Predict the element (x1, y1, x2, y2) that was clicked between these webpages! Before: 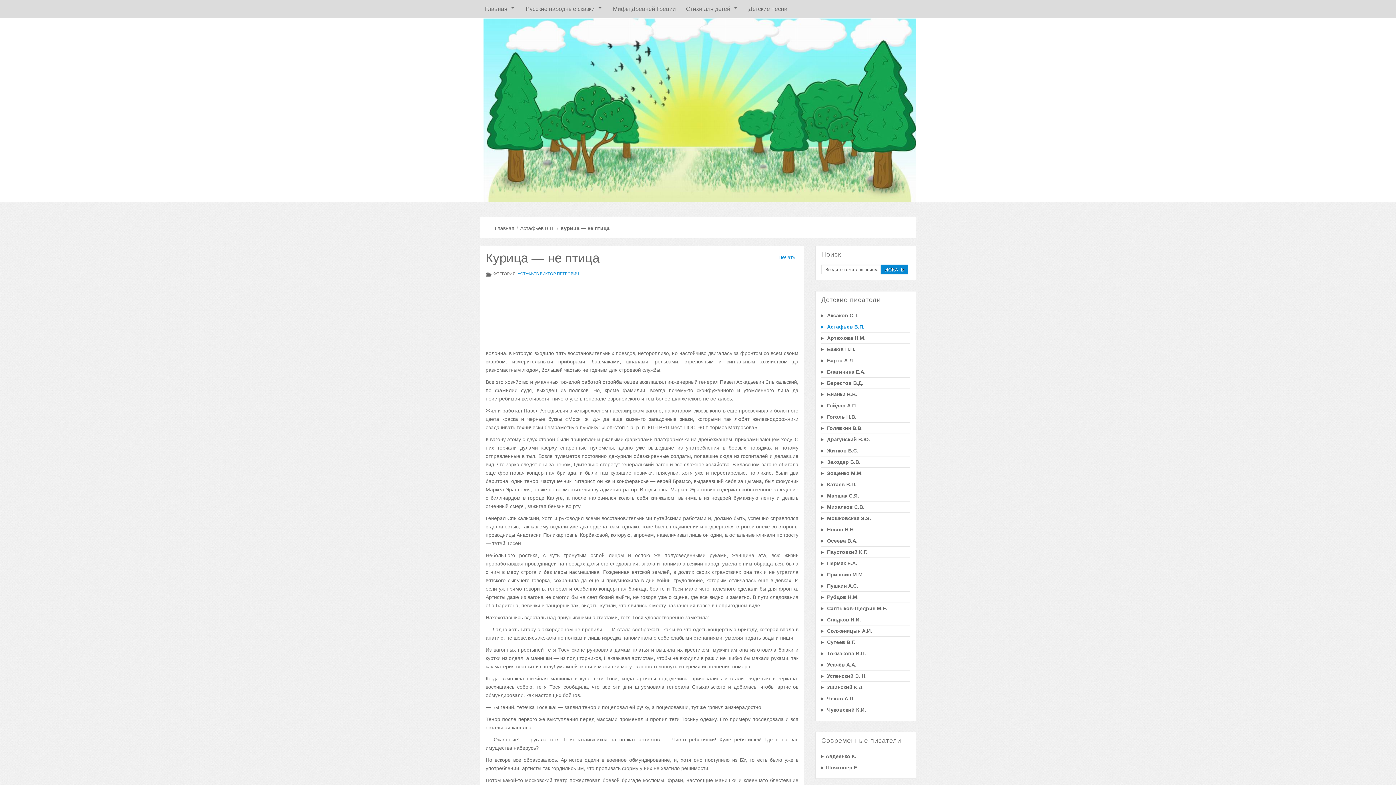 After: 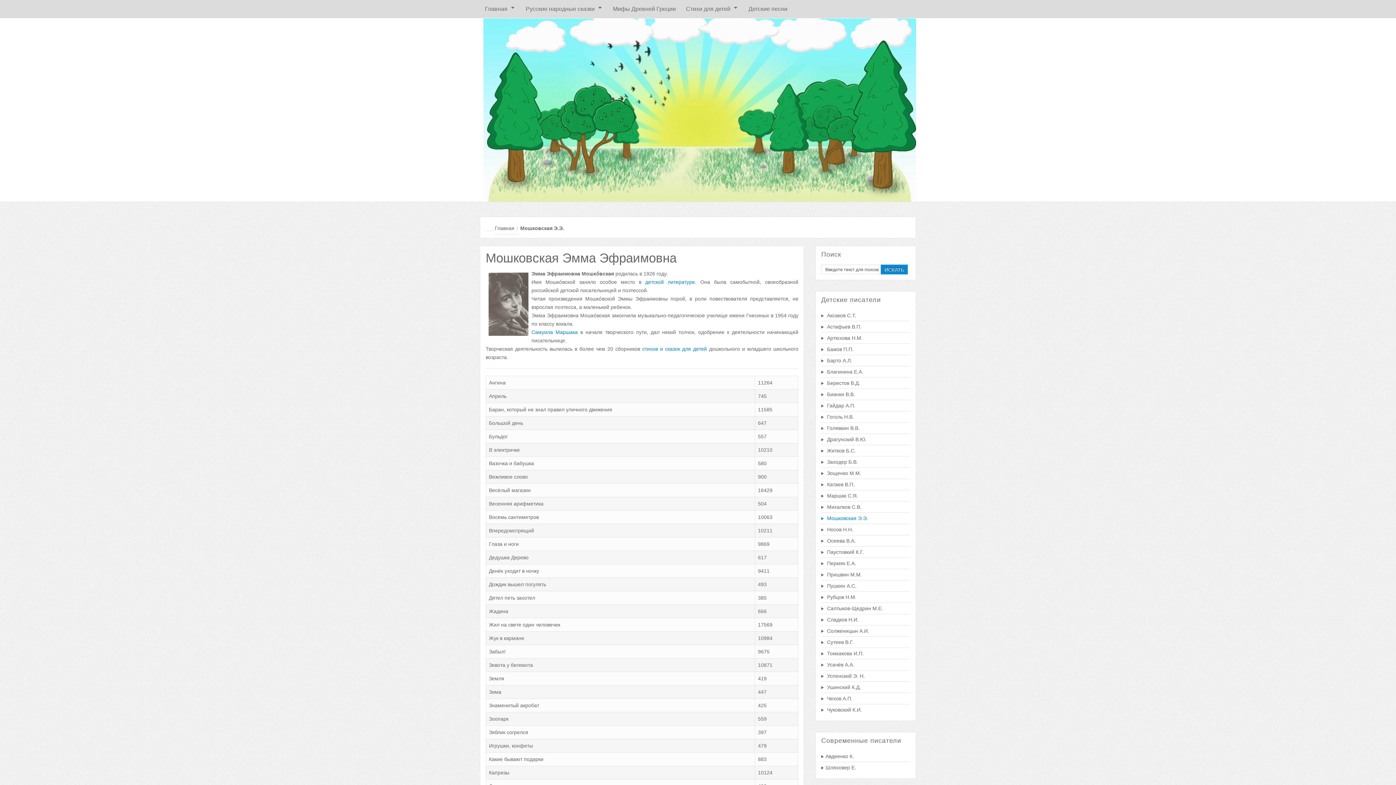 Action: label:  Мошковская Э.Э. bbox: (821, 513, 910, 524)